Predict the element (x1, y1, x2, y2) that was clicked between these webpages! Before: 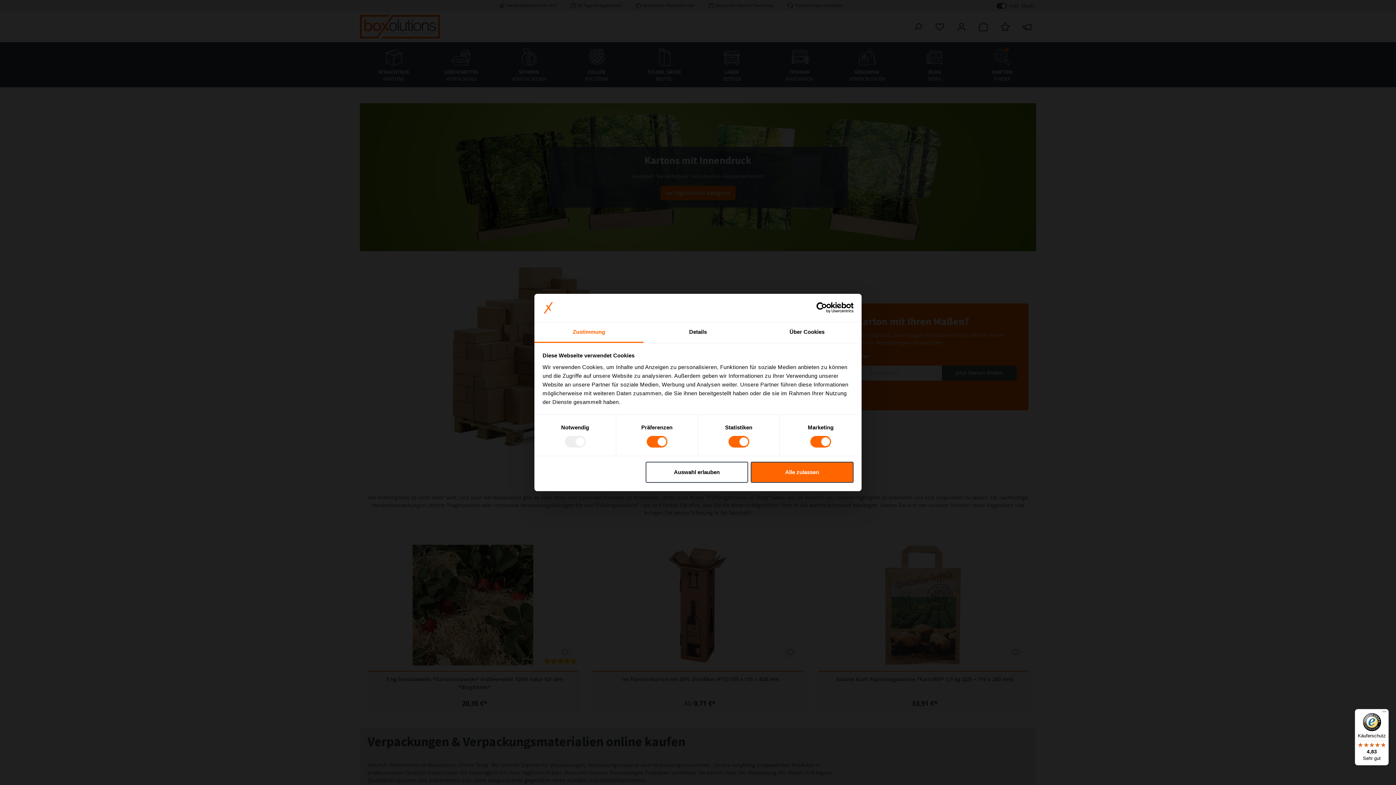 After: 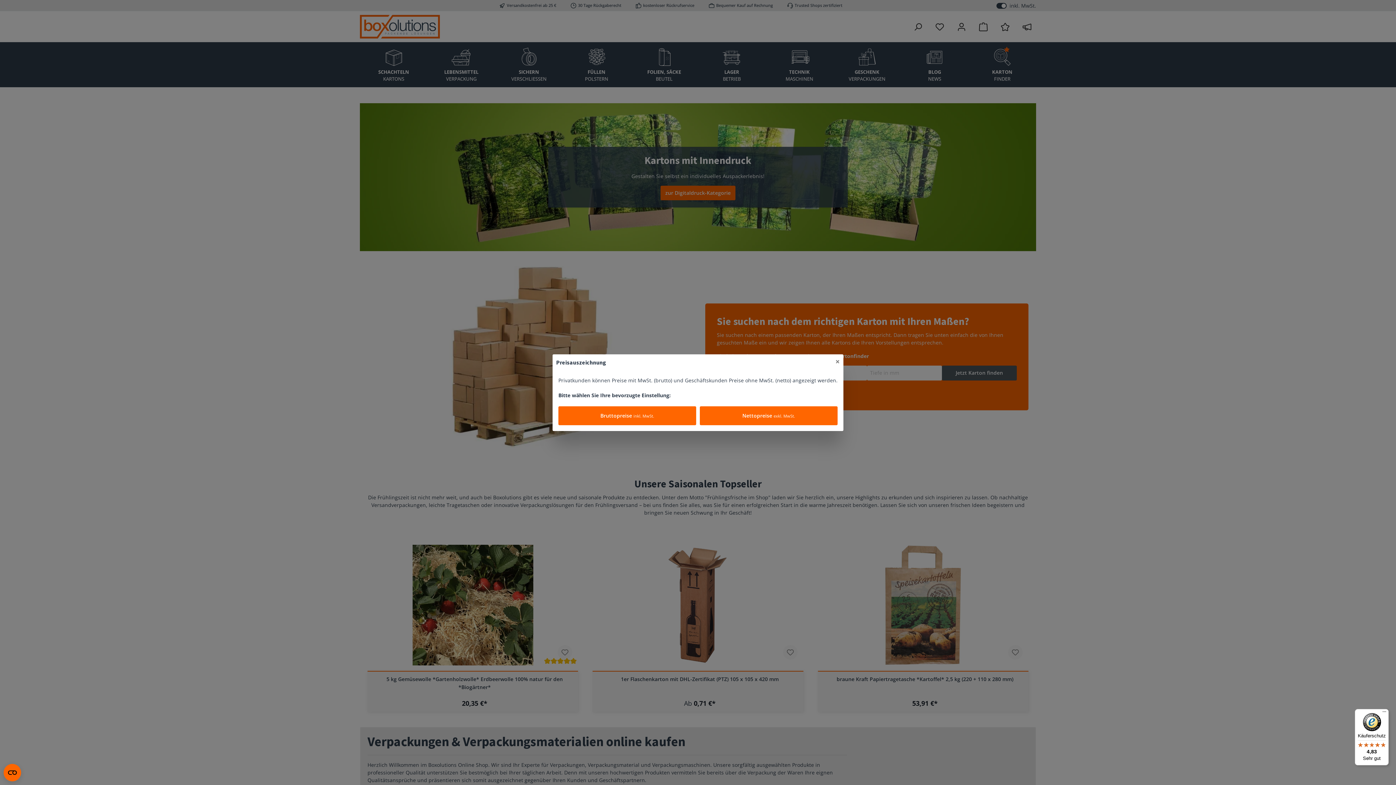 Action: bbox: (751, 461, 853, 482) label: Alle zulassen